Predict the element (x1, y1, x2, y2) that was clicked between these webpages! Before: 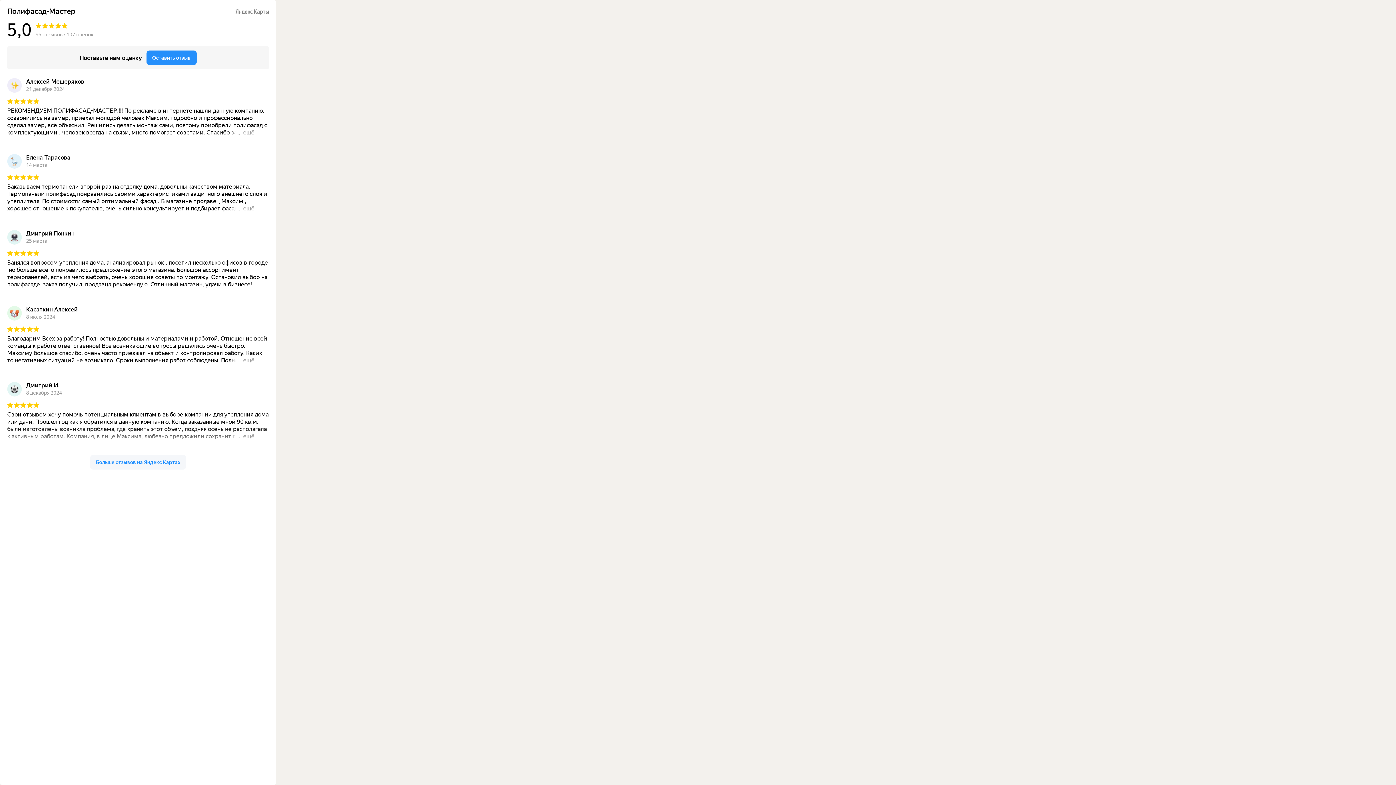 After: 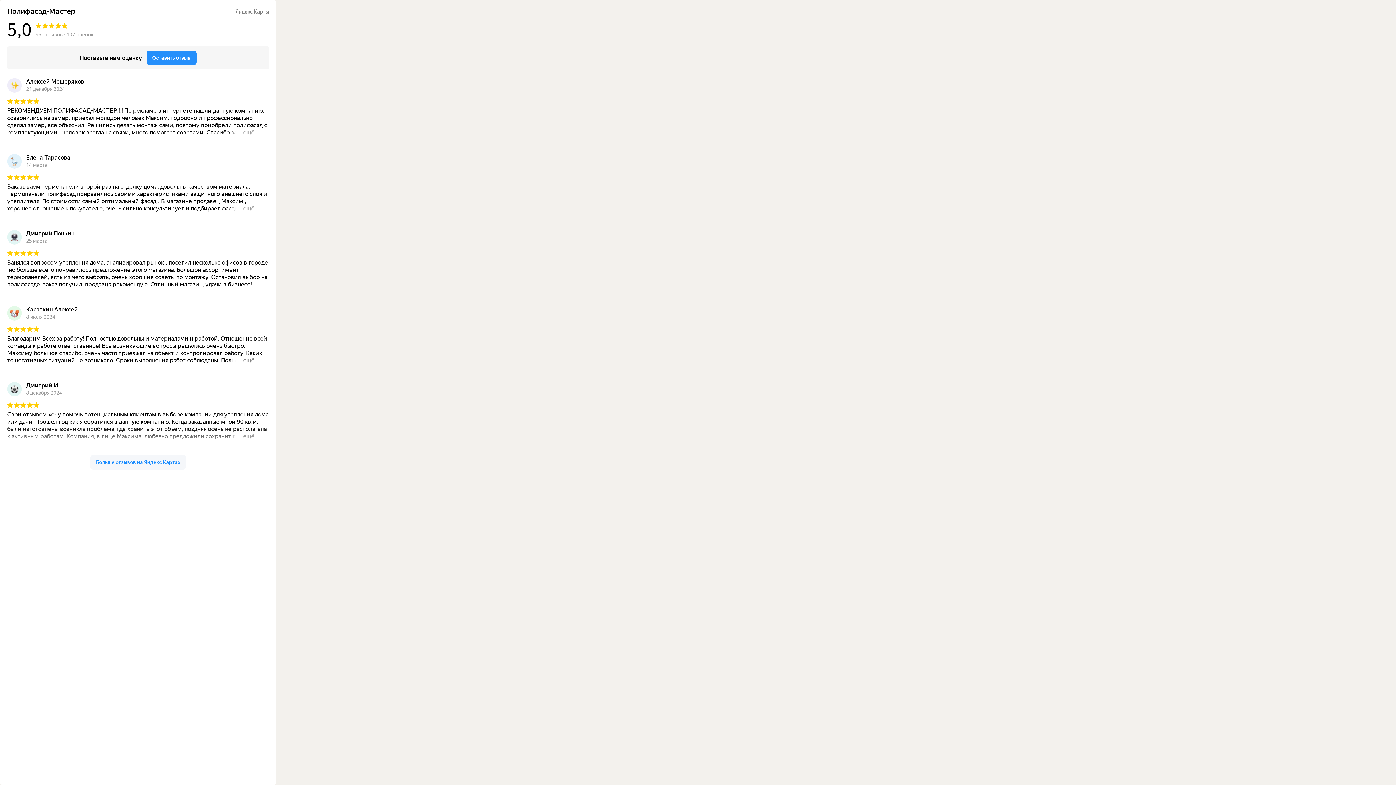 Action: bbox: (243, 357, 254, 364) label: ещё